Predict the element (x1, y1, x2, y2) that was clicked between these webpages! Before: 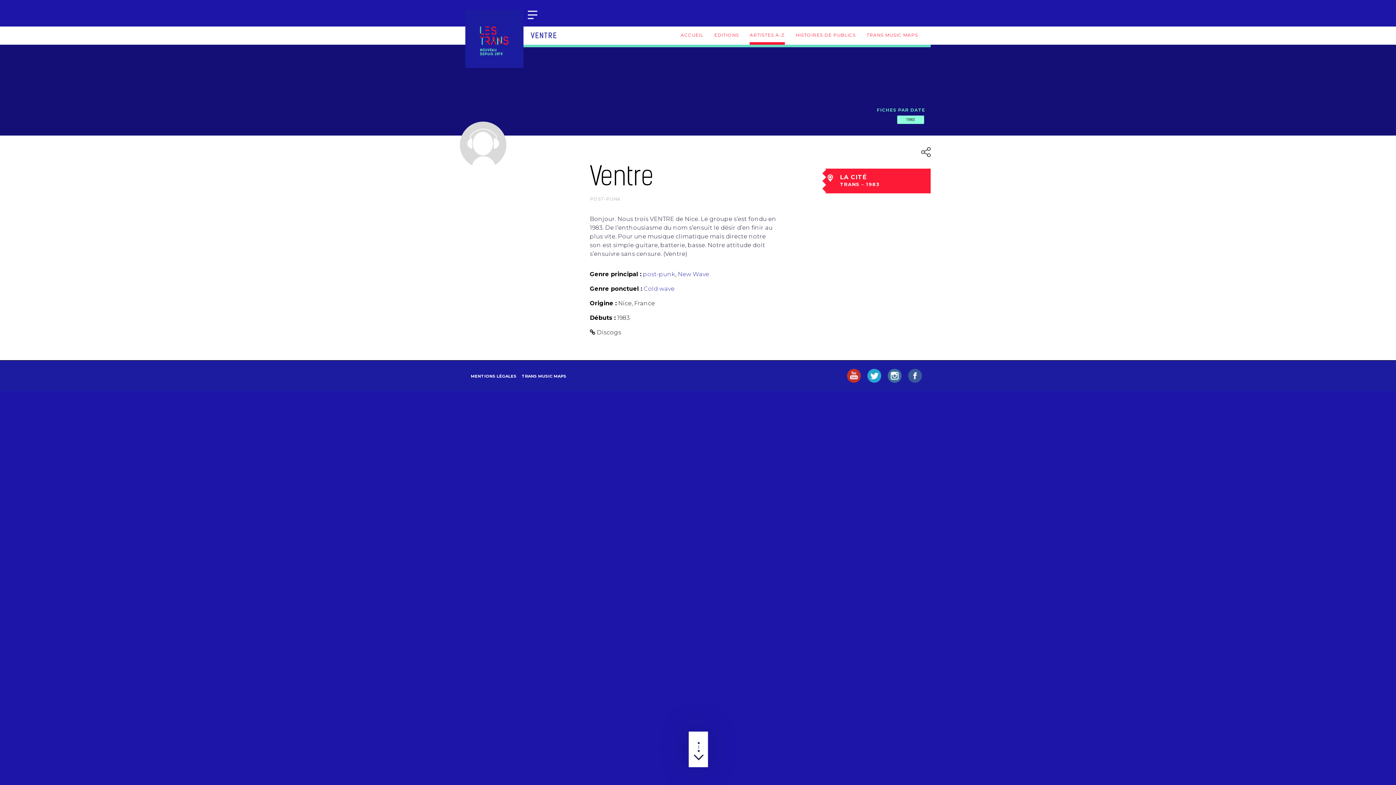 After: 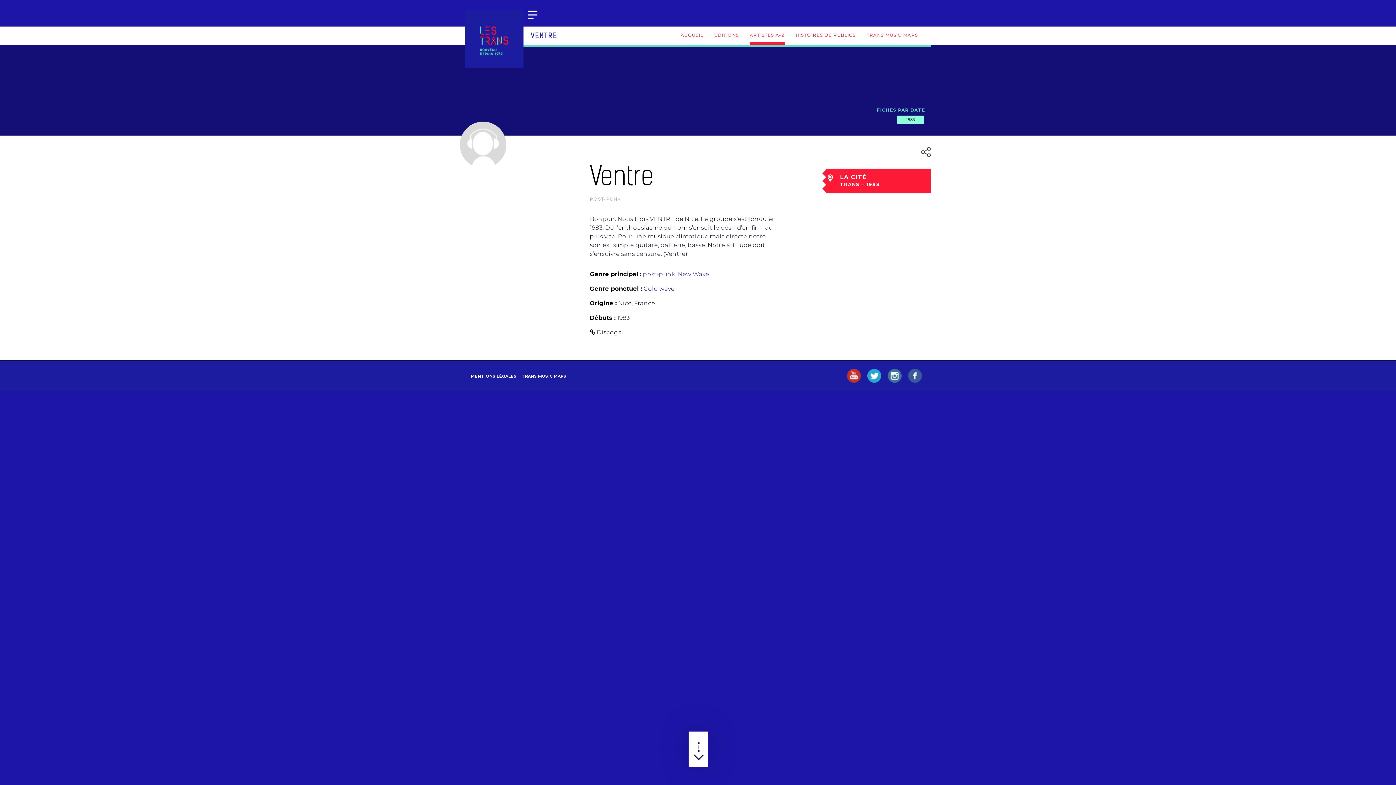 Action: bbox: (908, 369, 922, 382)